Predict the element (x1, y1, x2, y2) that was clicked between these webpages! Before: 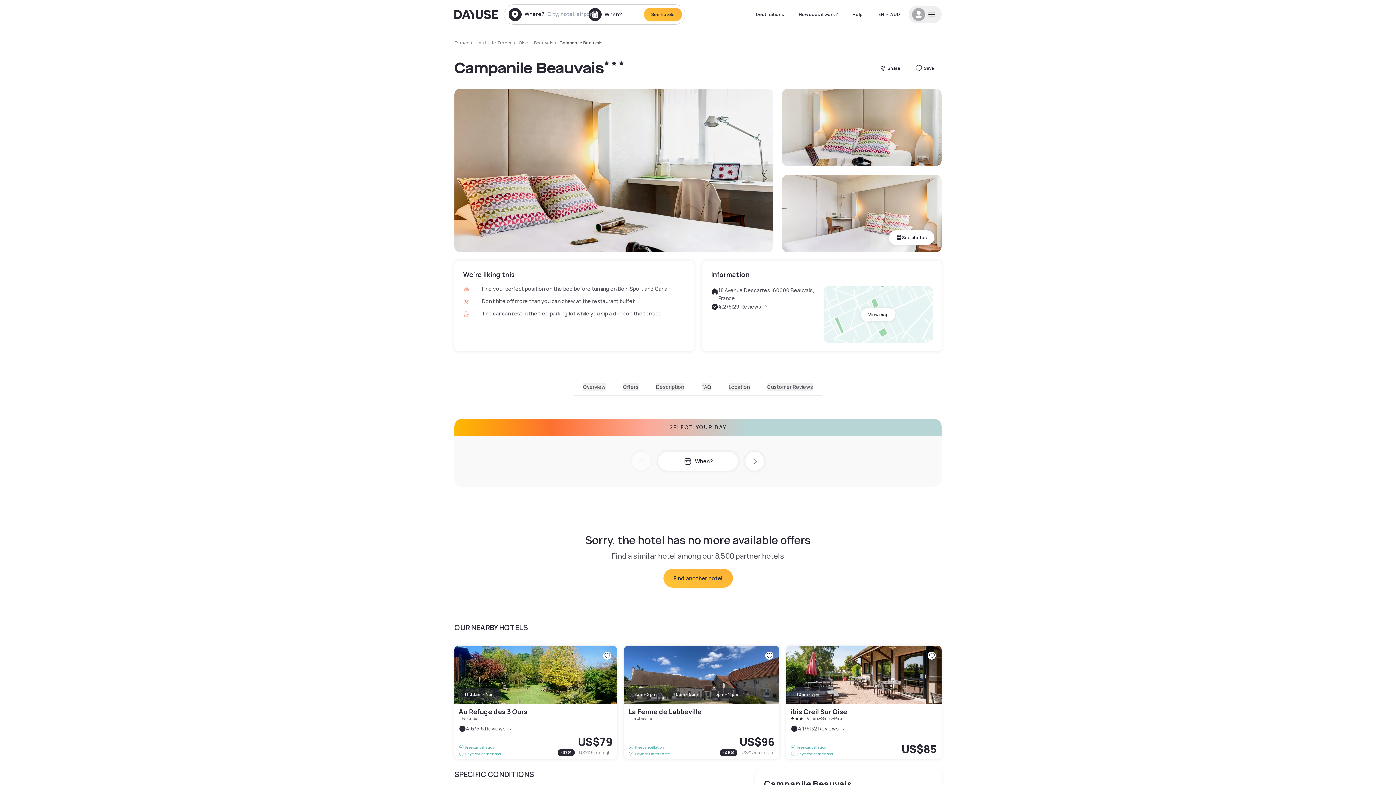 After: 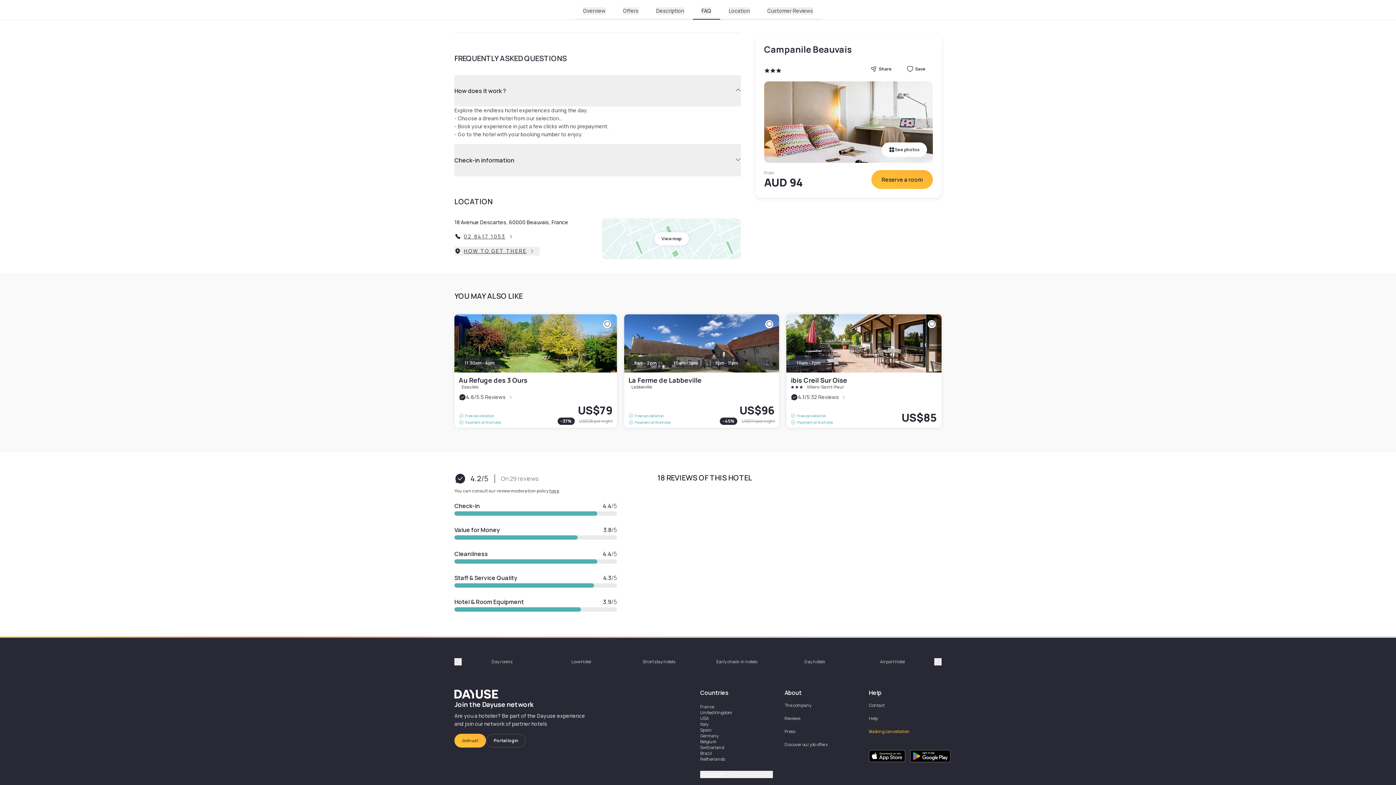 Action: label: FAQ bbox: (701, 383, 711, 390)